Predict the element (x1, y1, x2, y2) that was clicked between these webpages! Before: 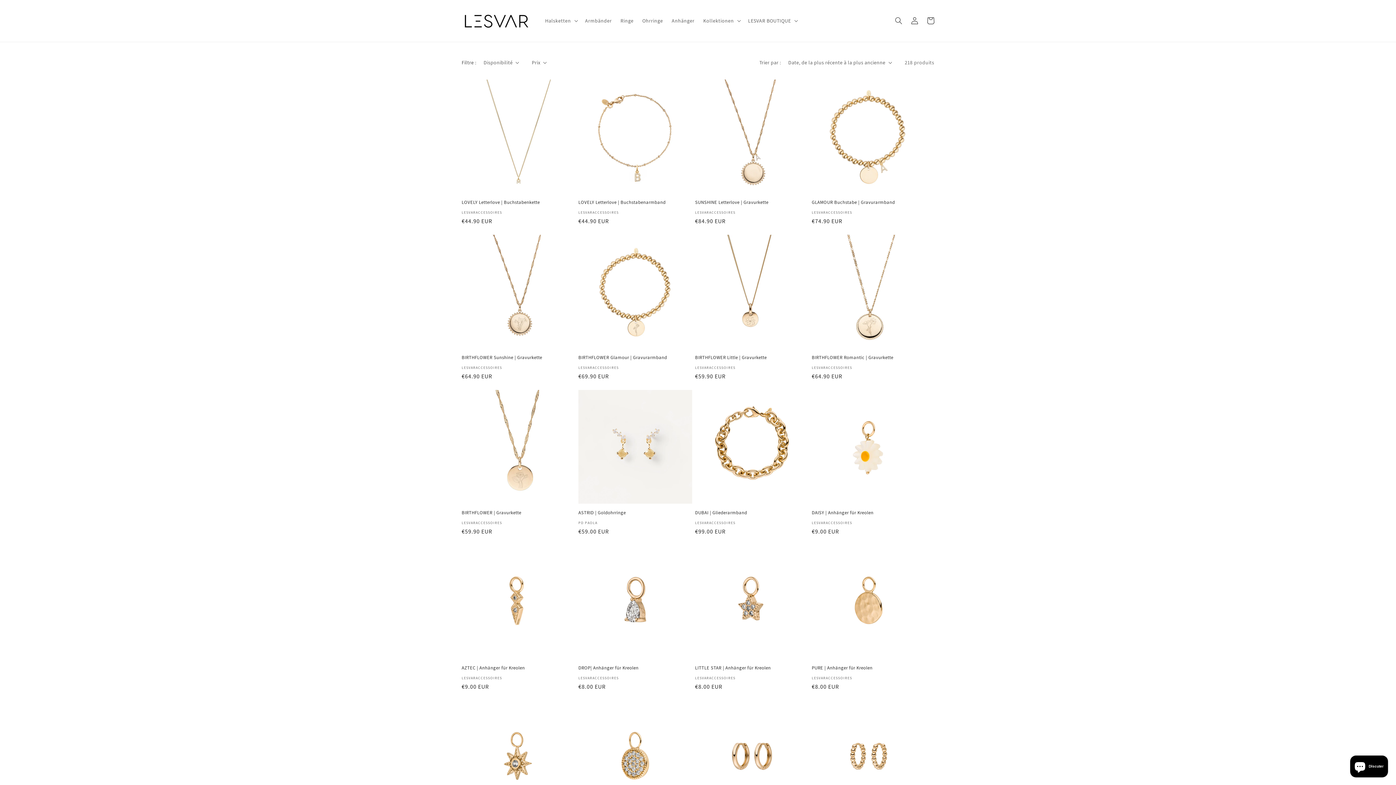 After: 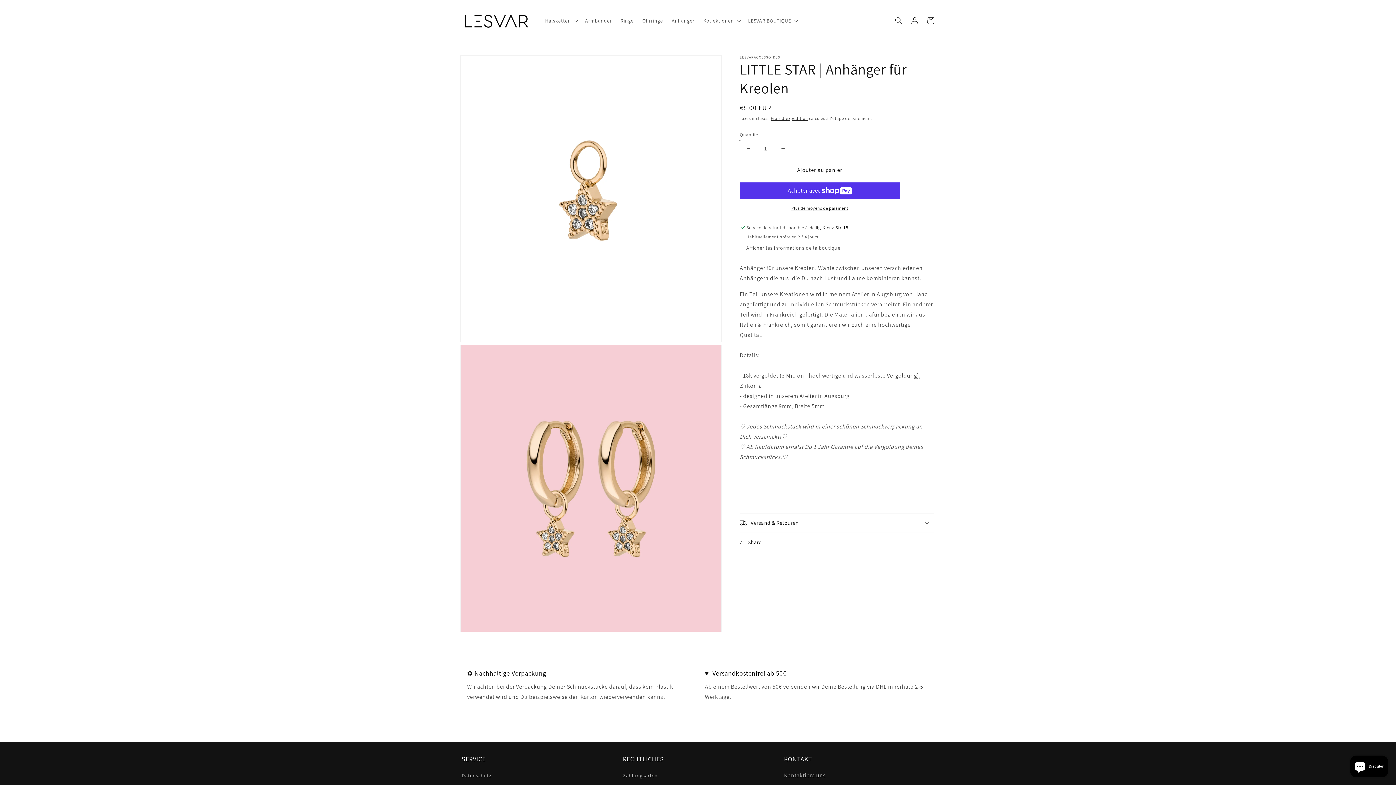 Action: bbox: (695, 665, 809, 671) label: LITTLE STAR | Anhänger für Kreolen